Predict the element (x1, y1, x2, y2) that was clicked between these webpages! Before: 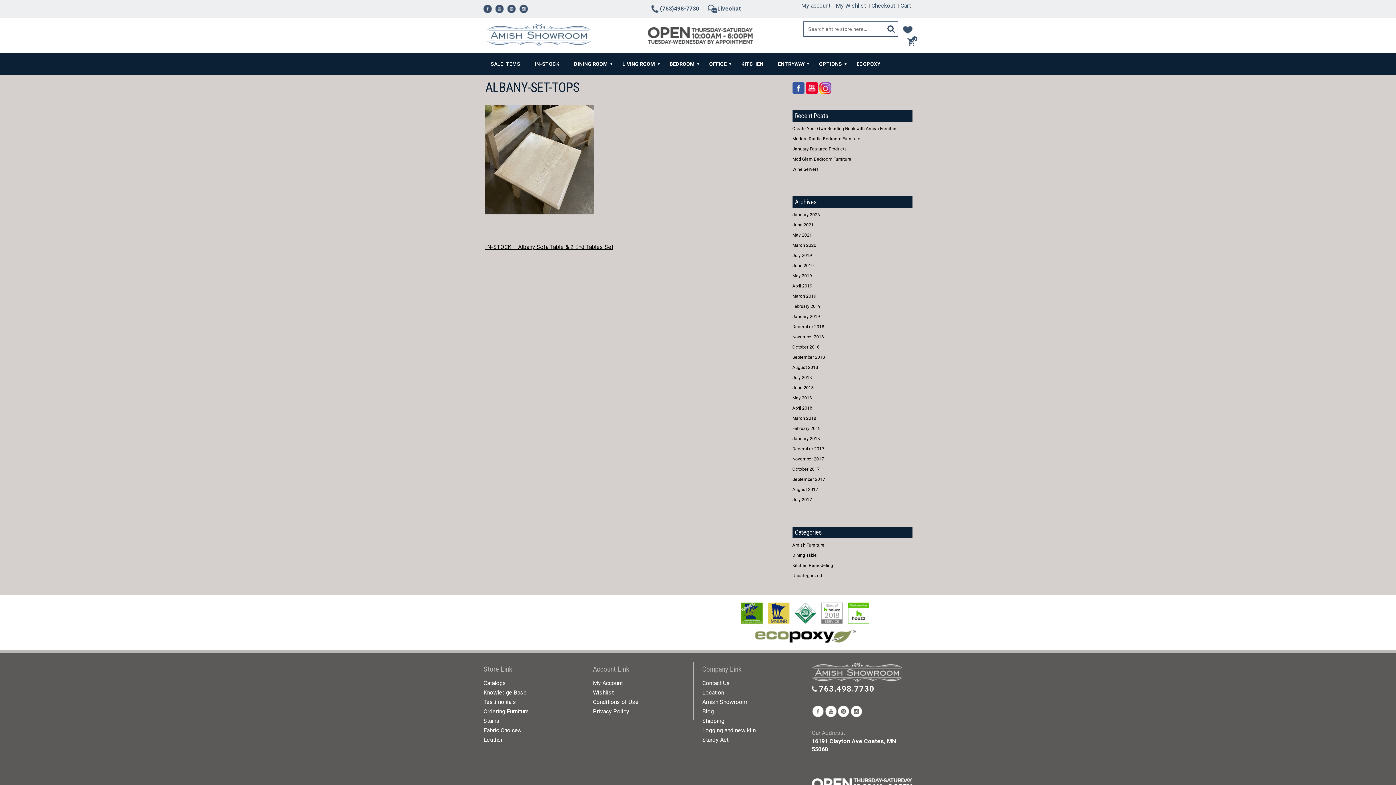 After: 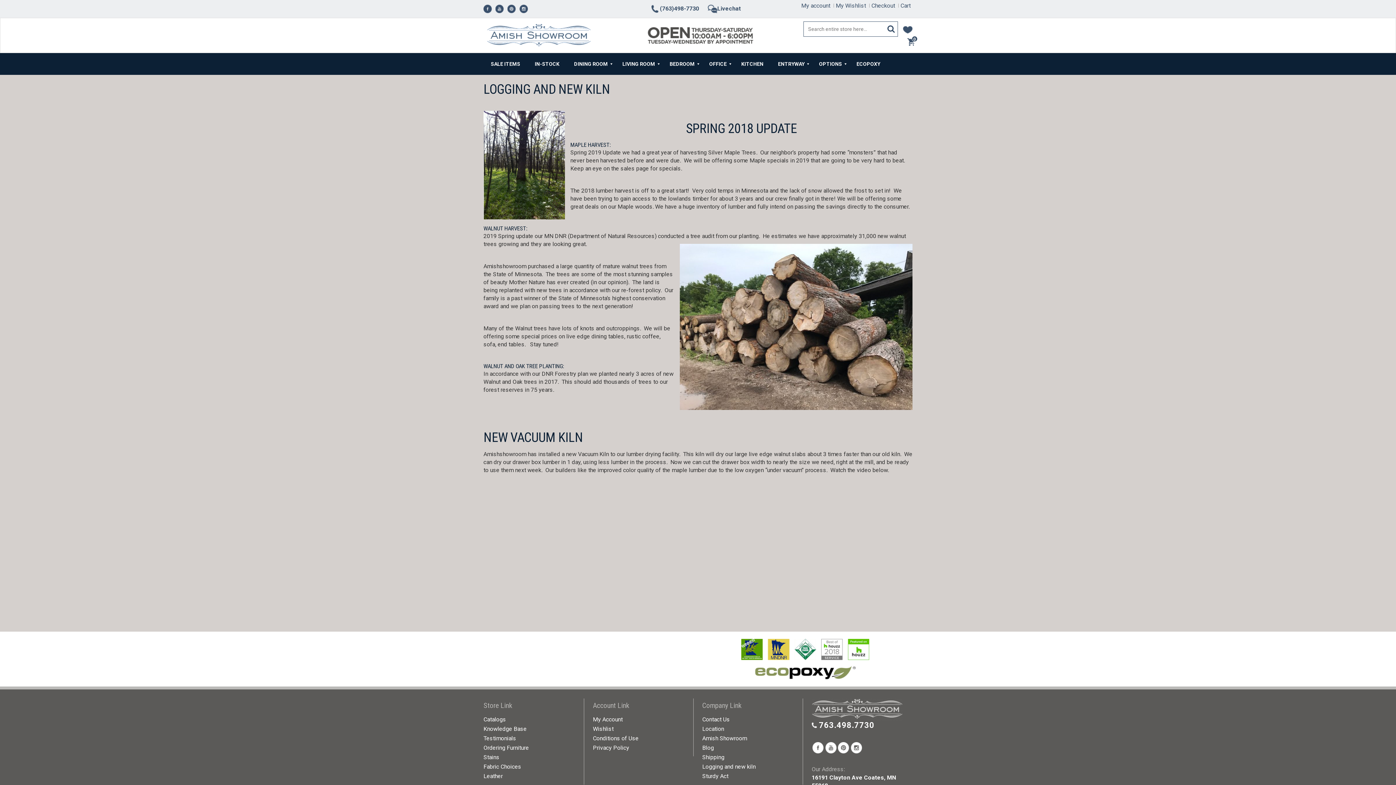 Action: label: Logging and new kiln bbox: (702, 727, 755, 734)